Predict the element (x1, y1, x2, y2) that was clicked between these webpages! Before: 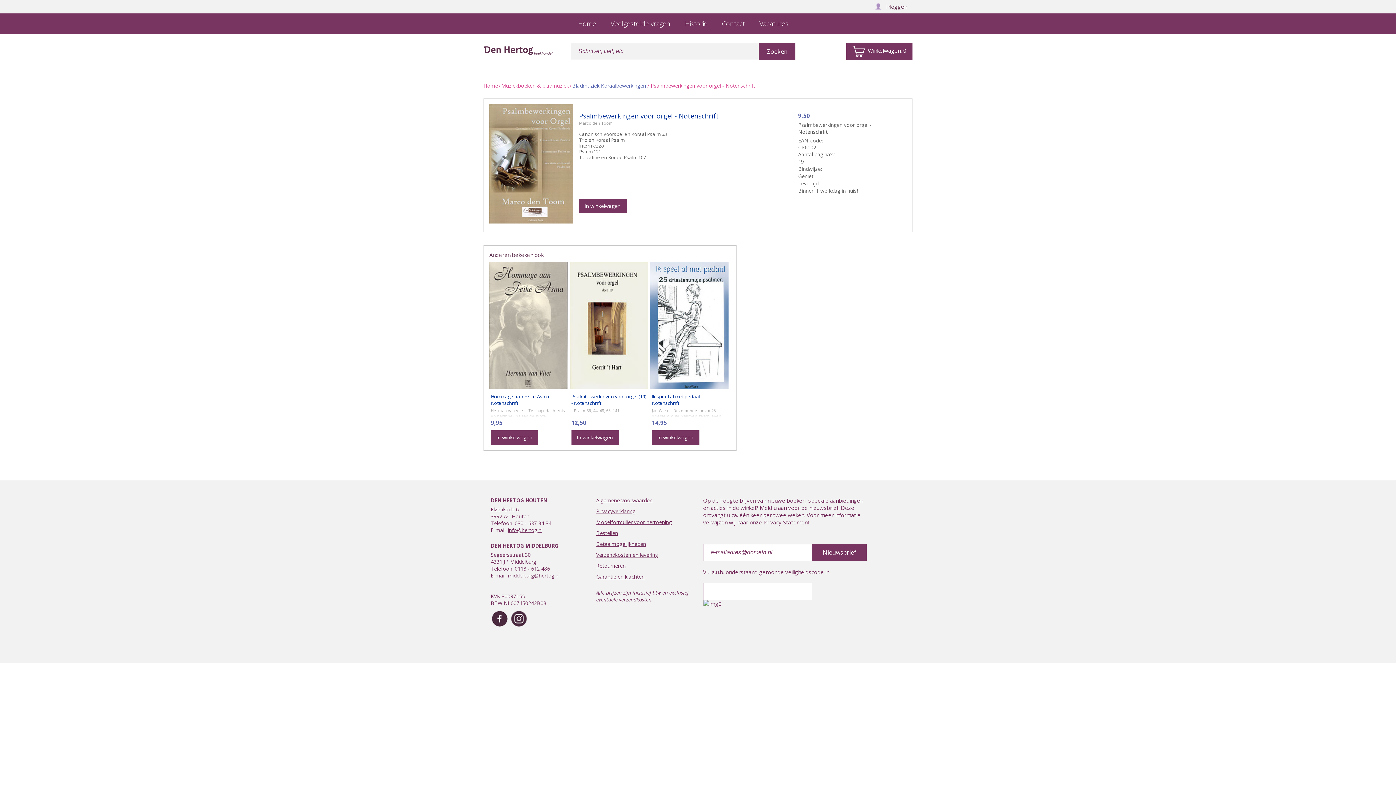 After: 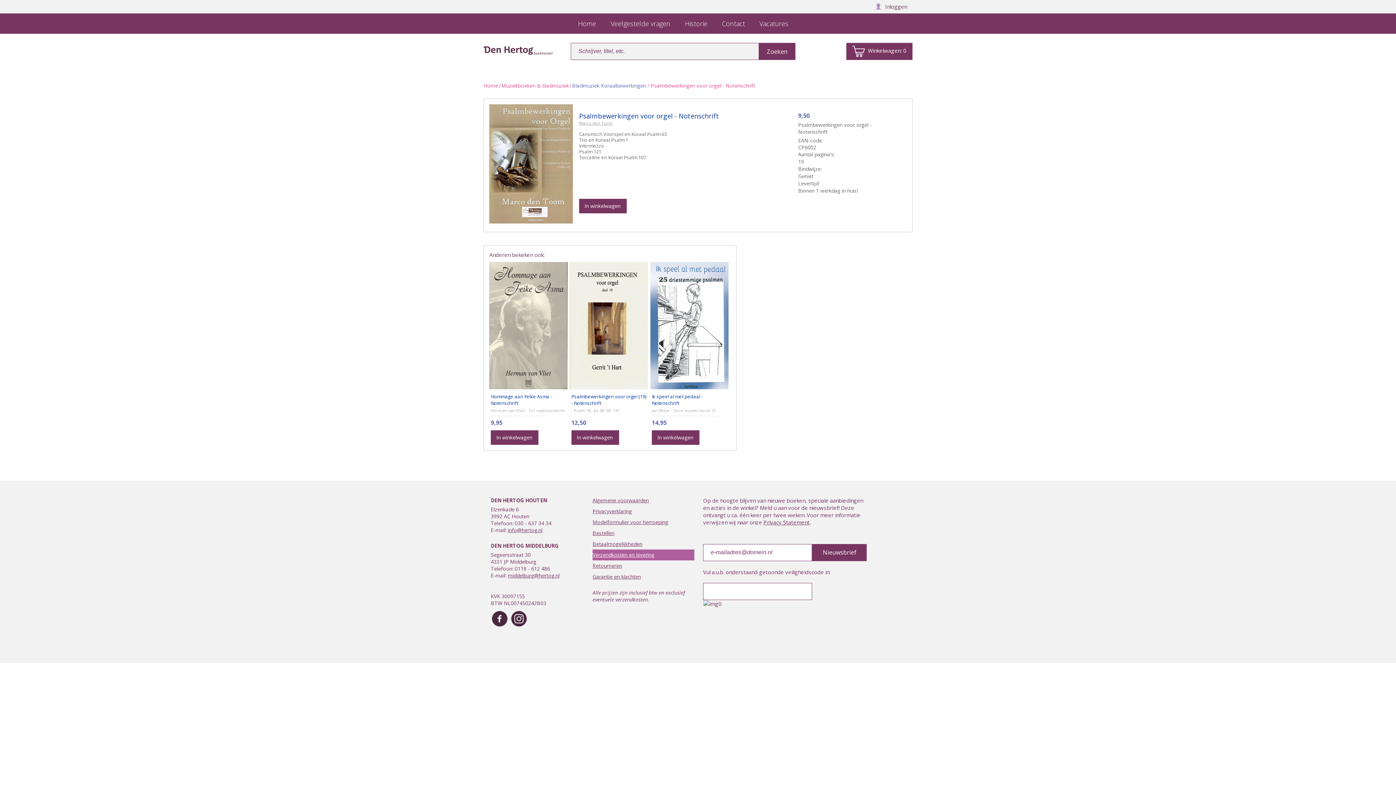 Action: label: Verzendkosten en levering bbox: (596, 549, 698, 560)